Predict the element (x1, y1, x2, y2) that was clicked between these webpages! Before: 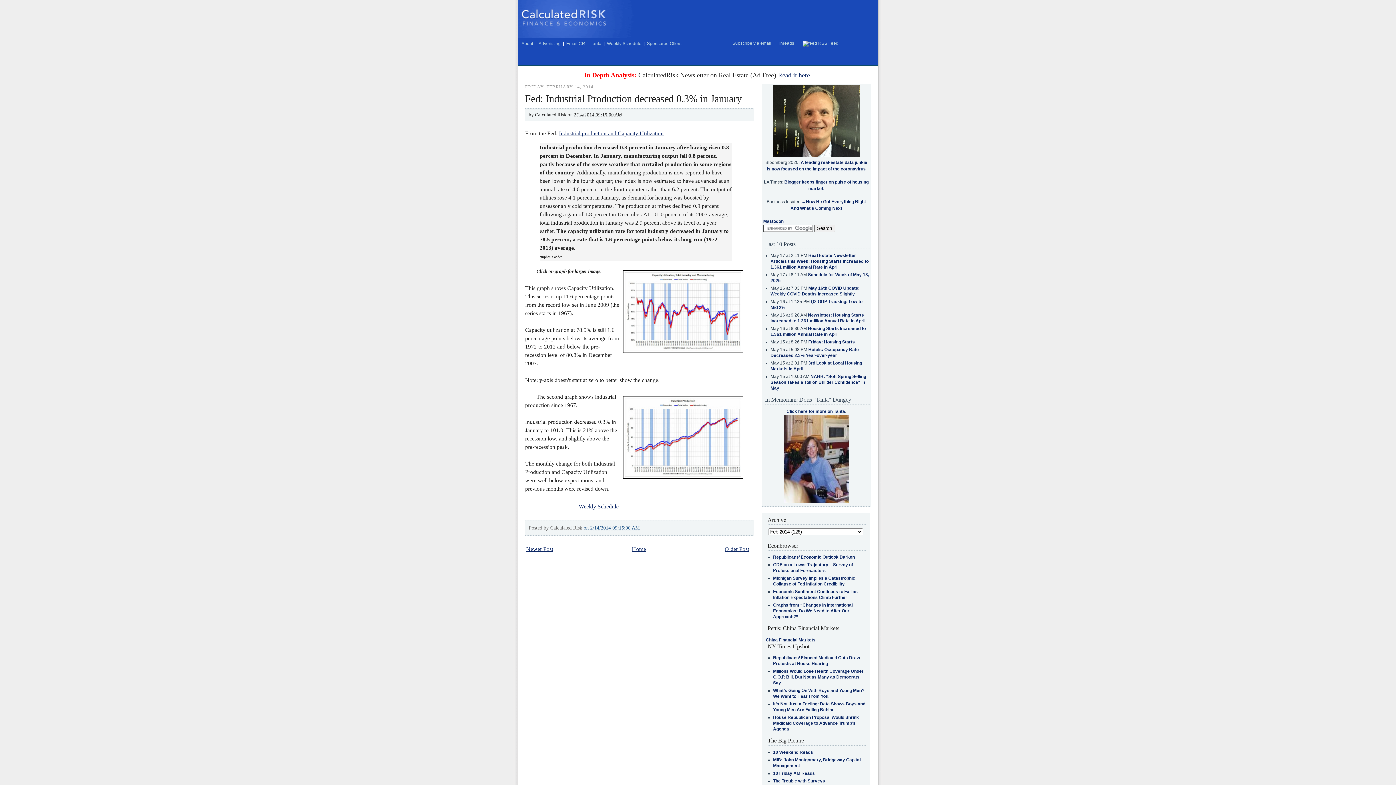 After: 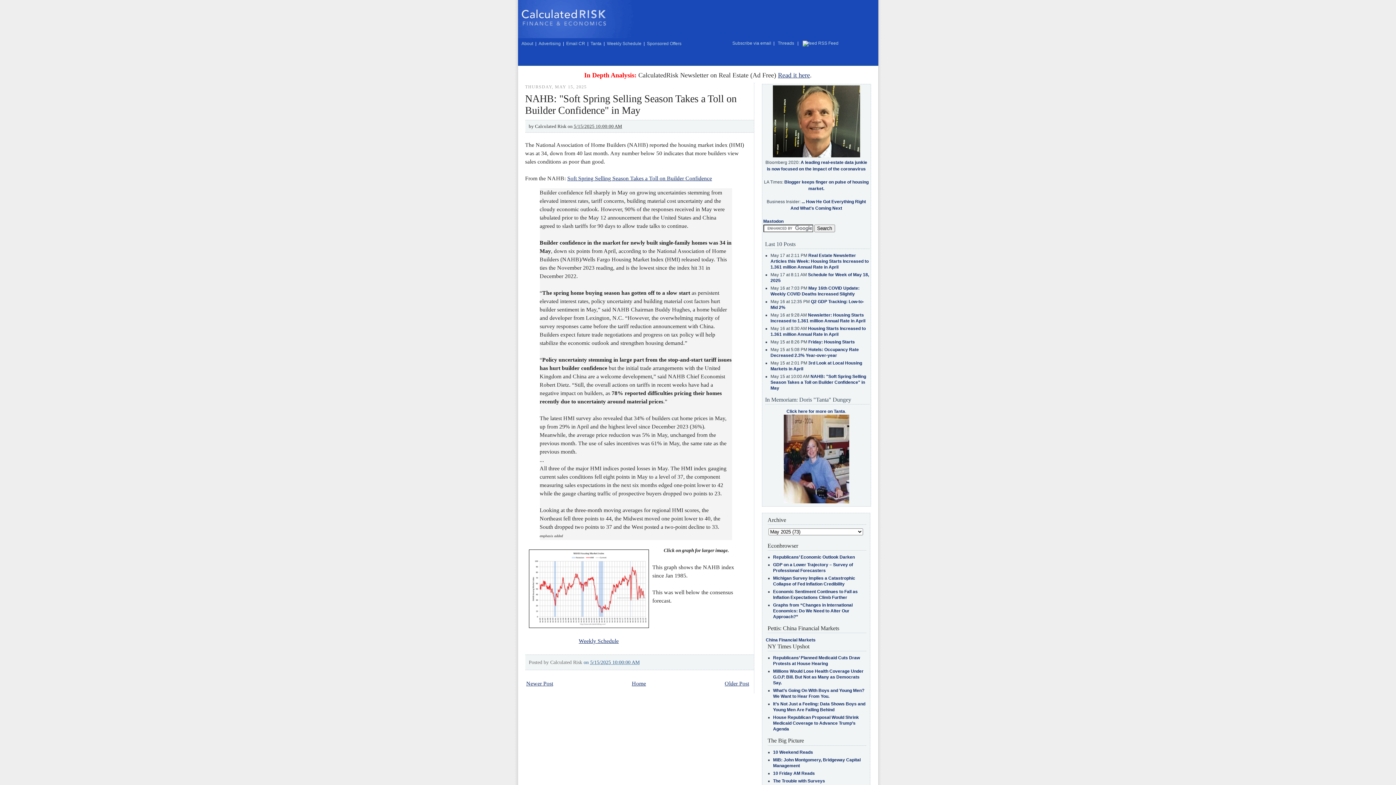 Action: label: NAHB: "Soft Spring Selling Season Takes a Toll on Builder Confidence" in May bbox: (770, 374, 866, 390)